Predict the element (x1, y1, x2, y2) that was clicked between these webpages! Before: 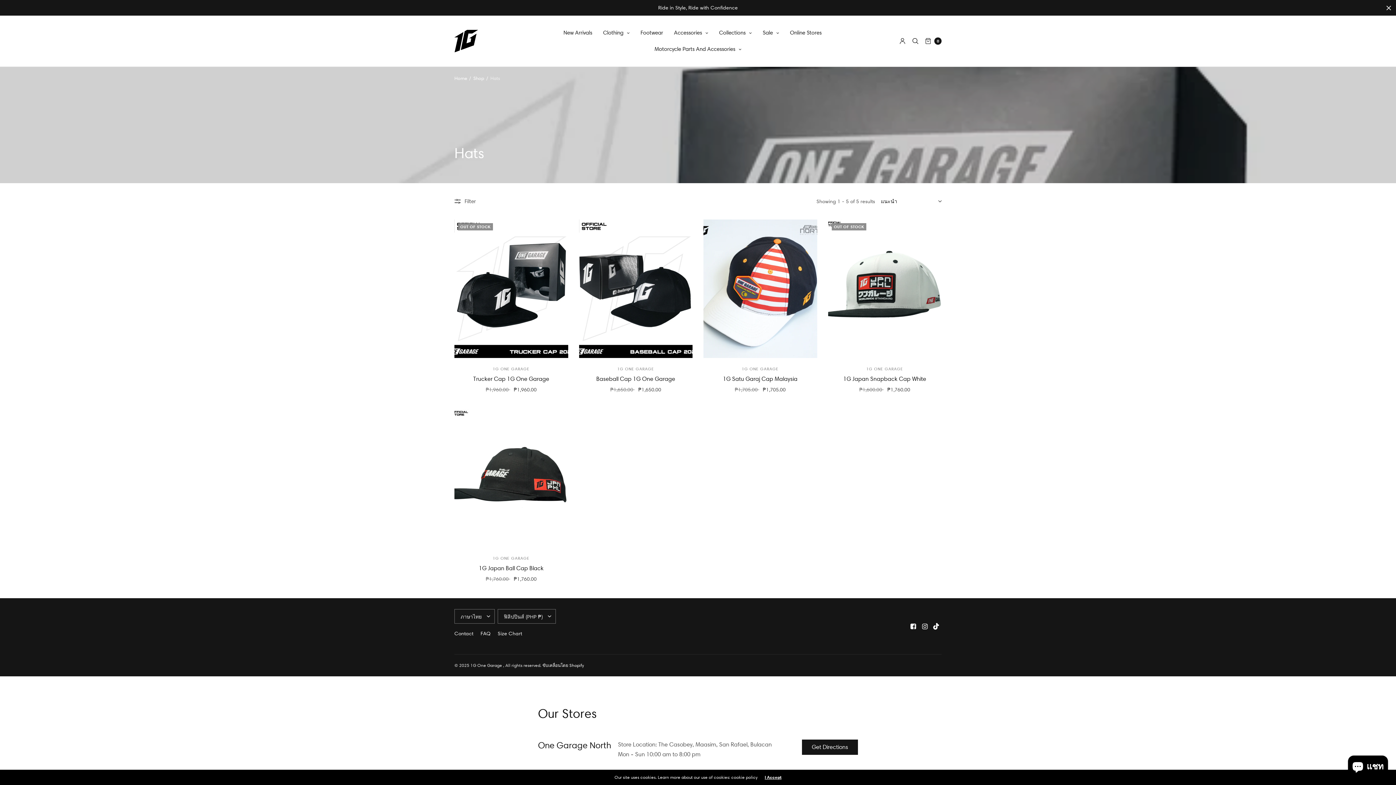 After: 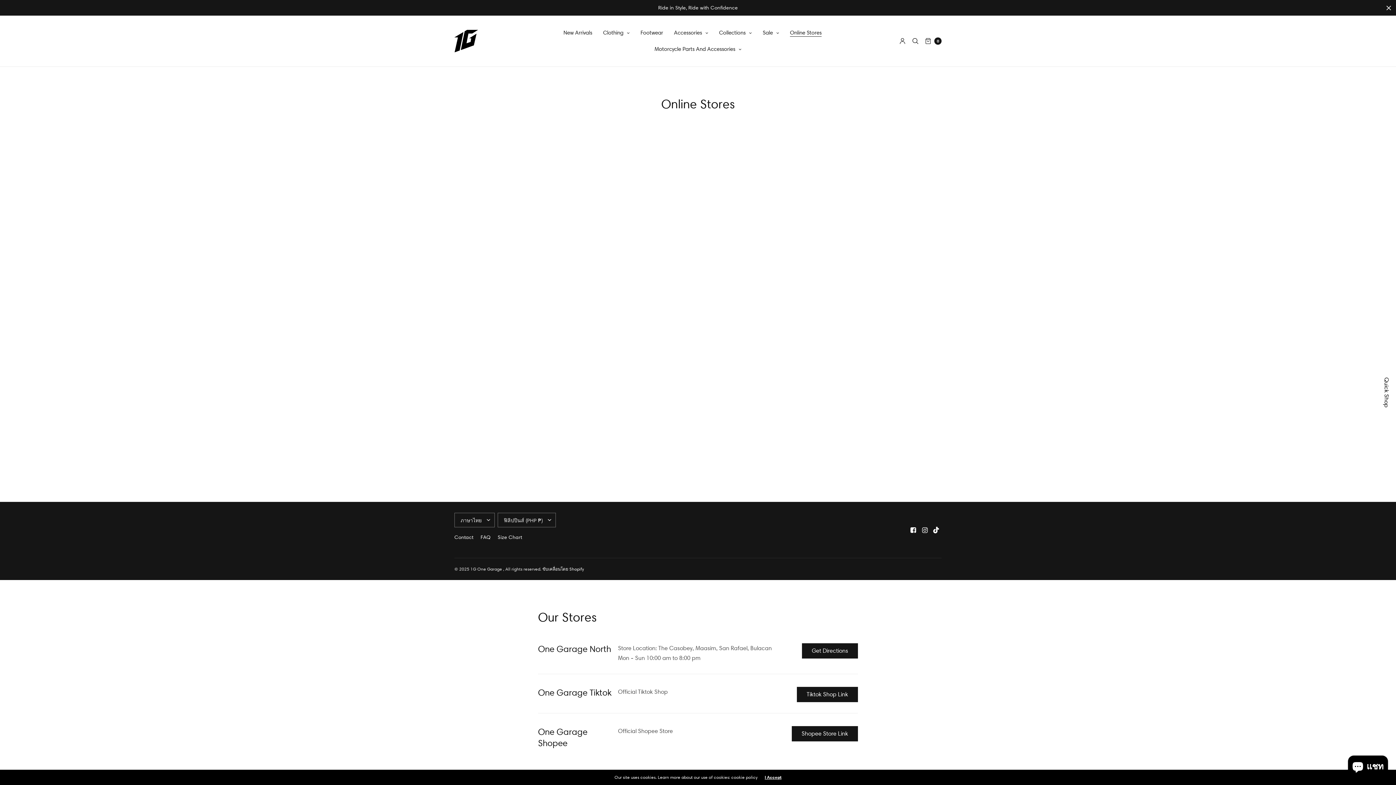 Action: bbox: (790, 24, 821, 41) label: Online Stores